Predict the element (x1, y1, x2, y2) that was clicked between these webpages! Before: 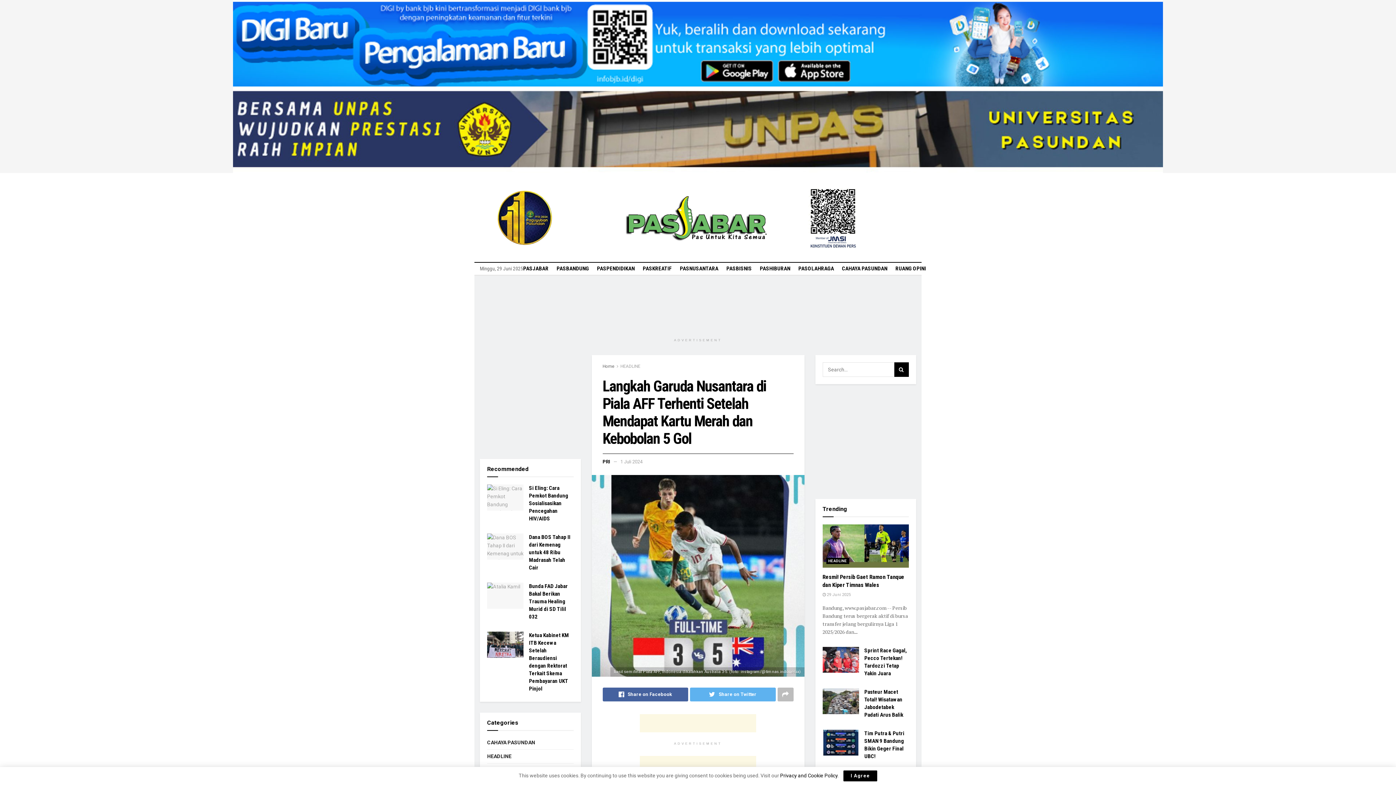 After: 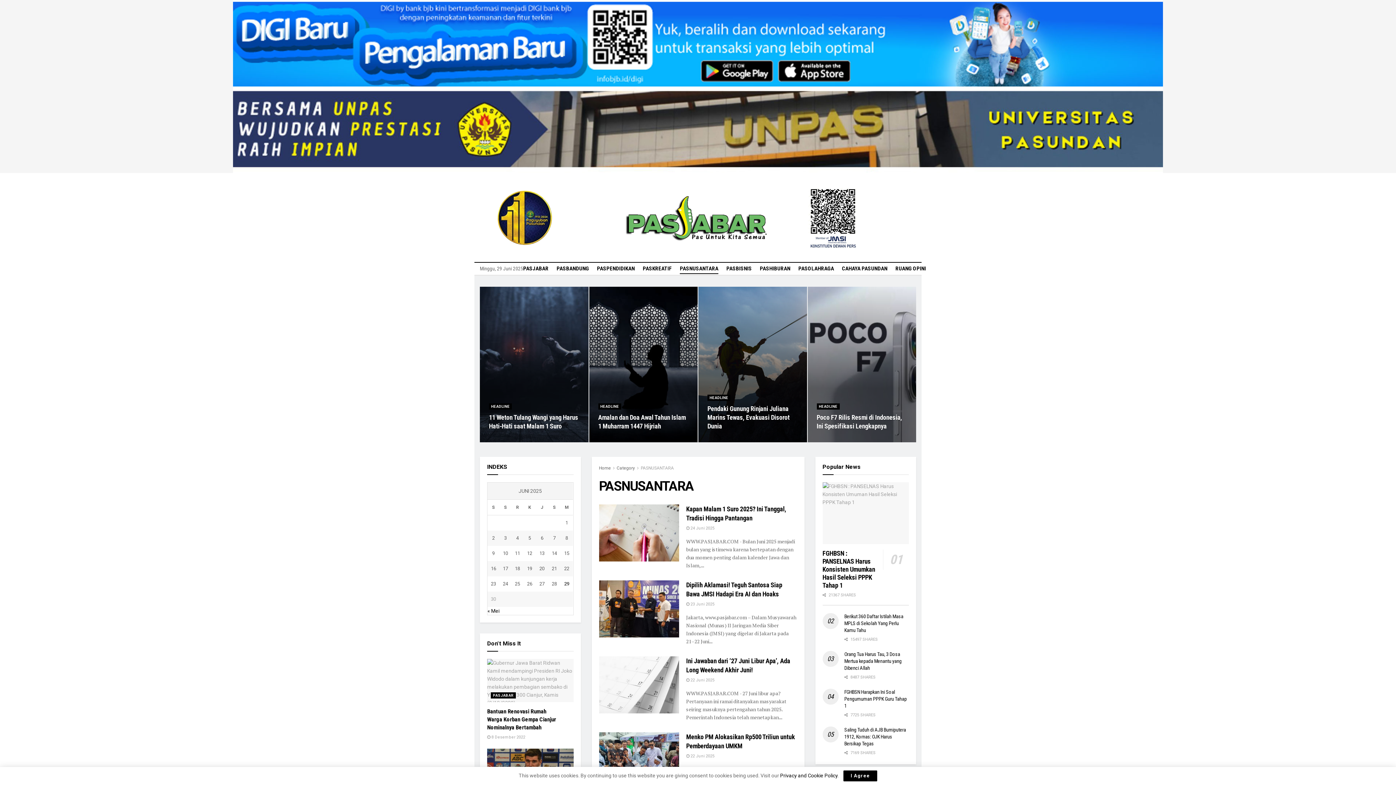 Action: bbox: (680, 263, 718, 274) label: PASNUSANTARA